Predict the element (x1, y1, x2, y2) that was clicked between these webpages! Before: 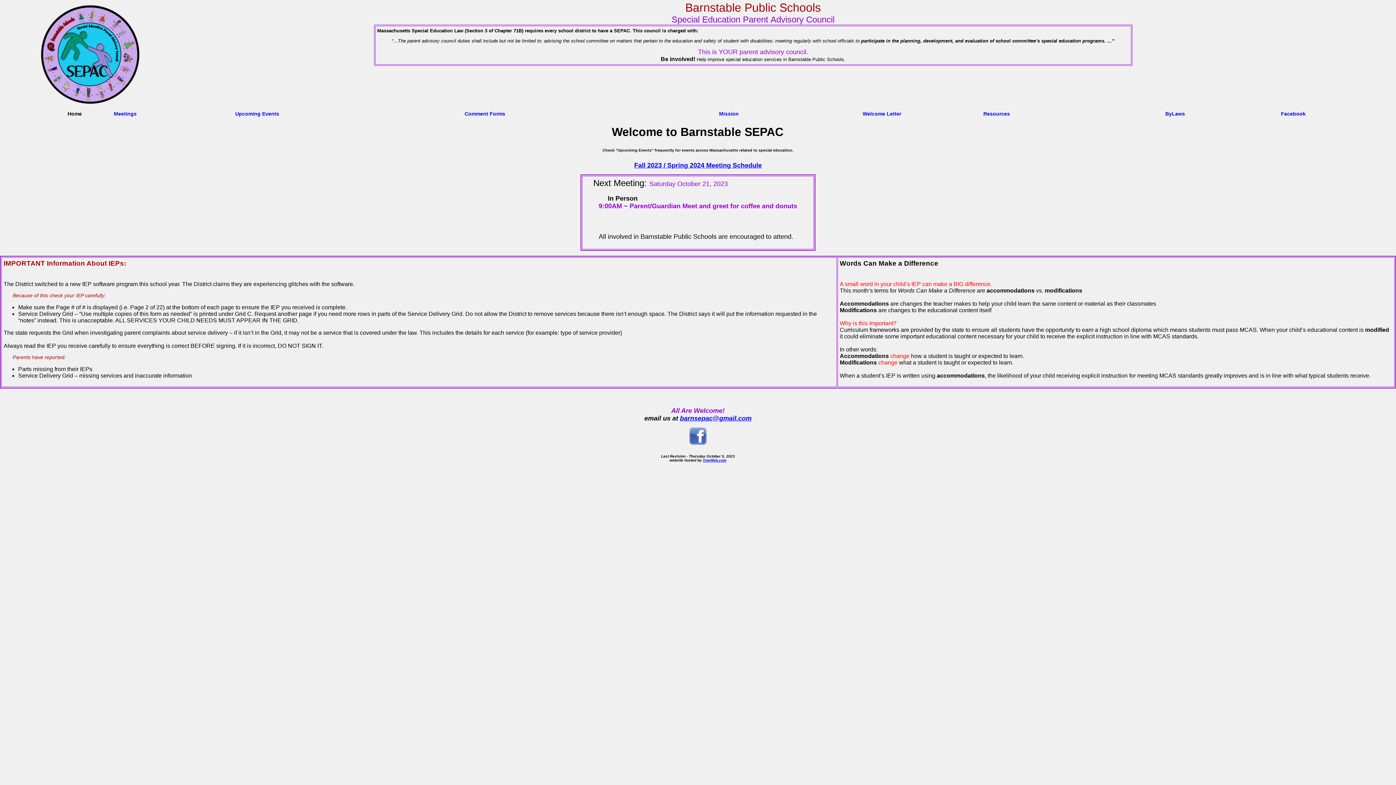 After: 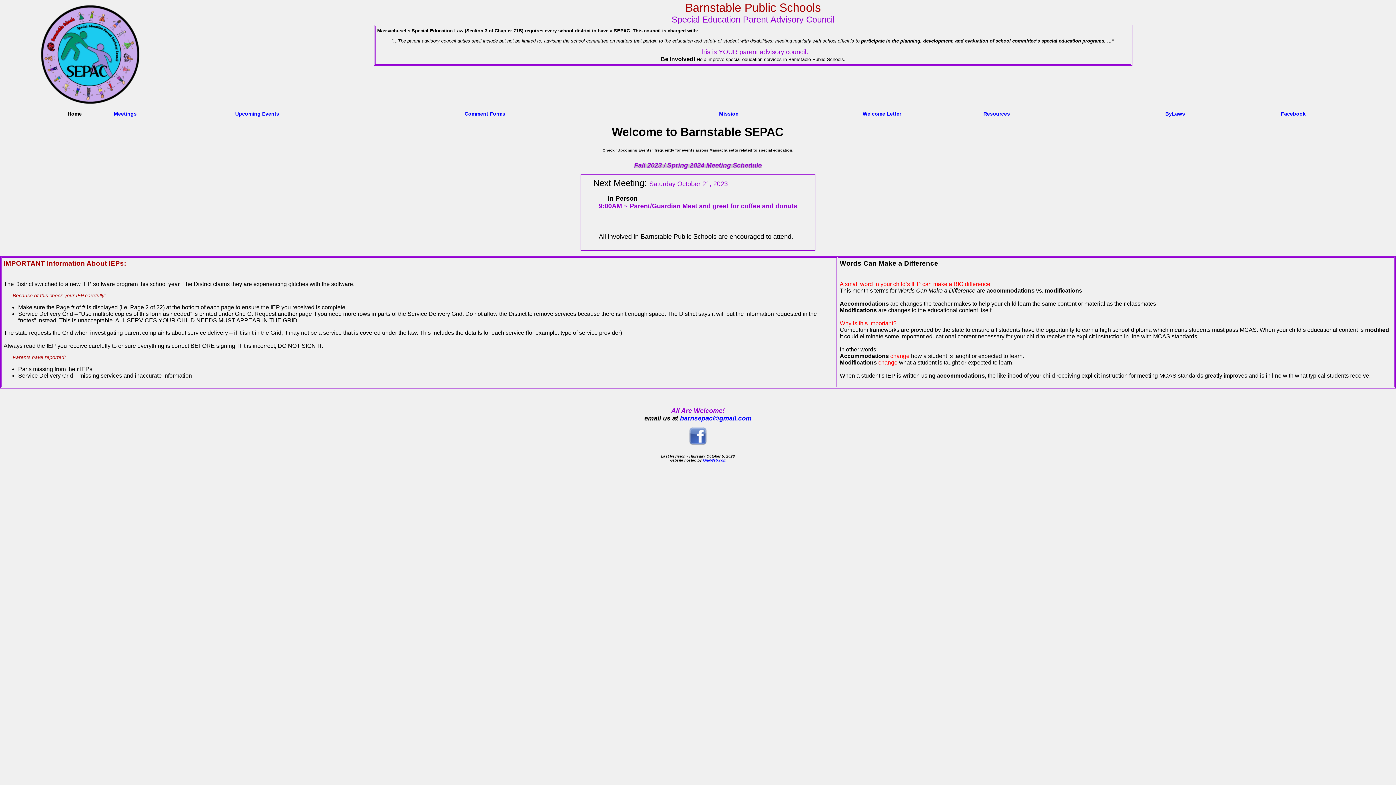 Action: bbox: (634, 164, 762, 168) label: Fall 2023 / Spring 2024 Meeting Schedule